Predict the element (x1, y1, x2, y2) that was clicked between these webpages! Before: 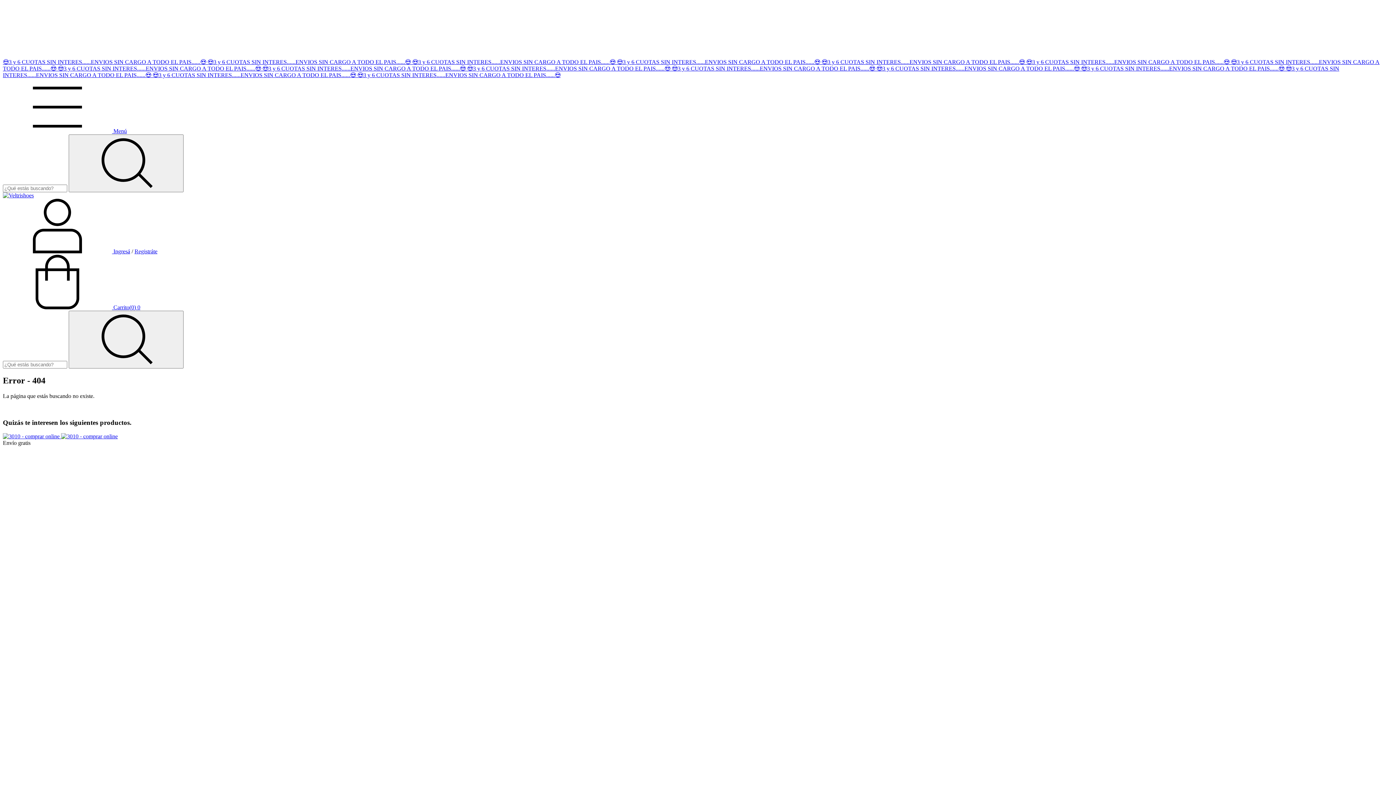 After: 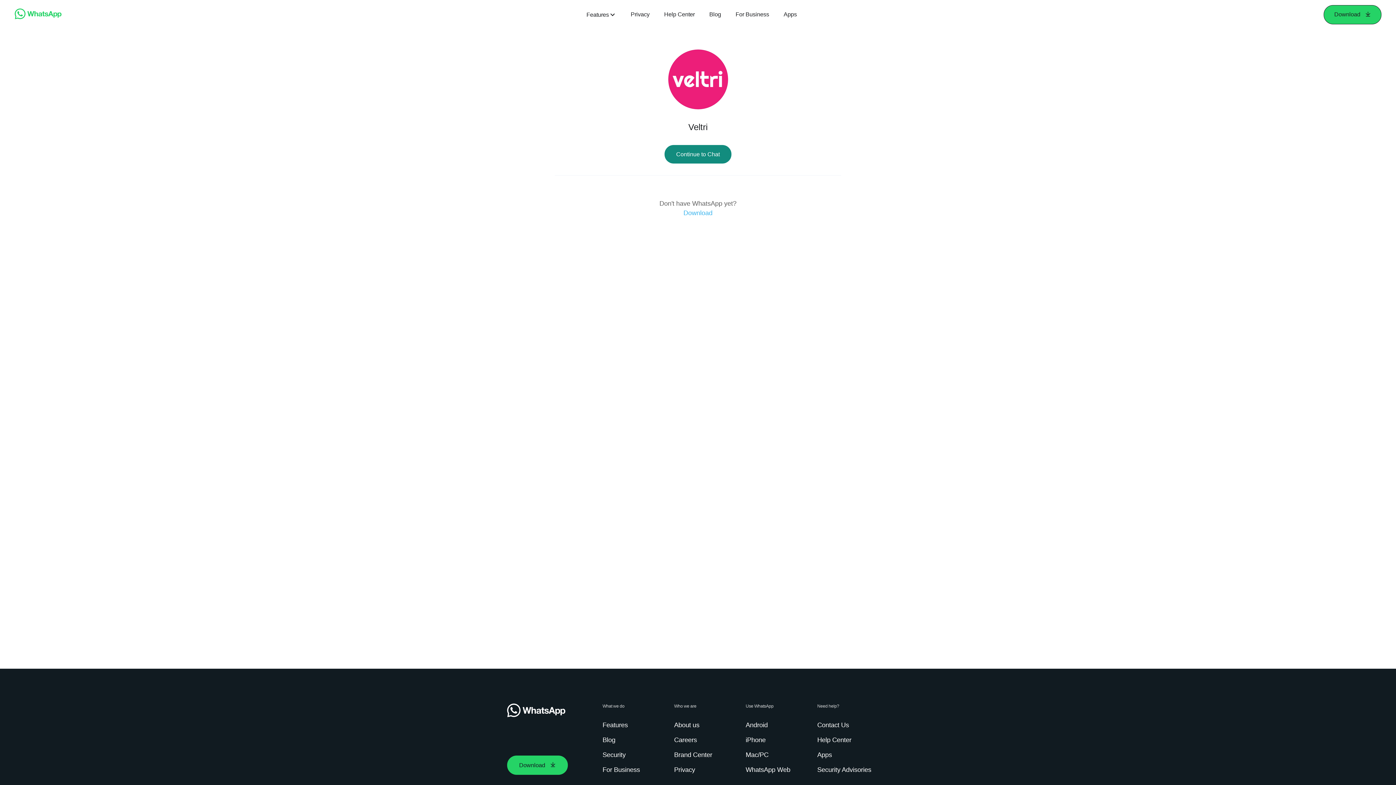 Action: label: 😍3 y 6 CUOTAS SIN INTERES......ENVIOS SIN CARGO A TODO EL PAIS......😍  bbox: (152, 72, 357, 78)